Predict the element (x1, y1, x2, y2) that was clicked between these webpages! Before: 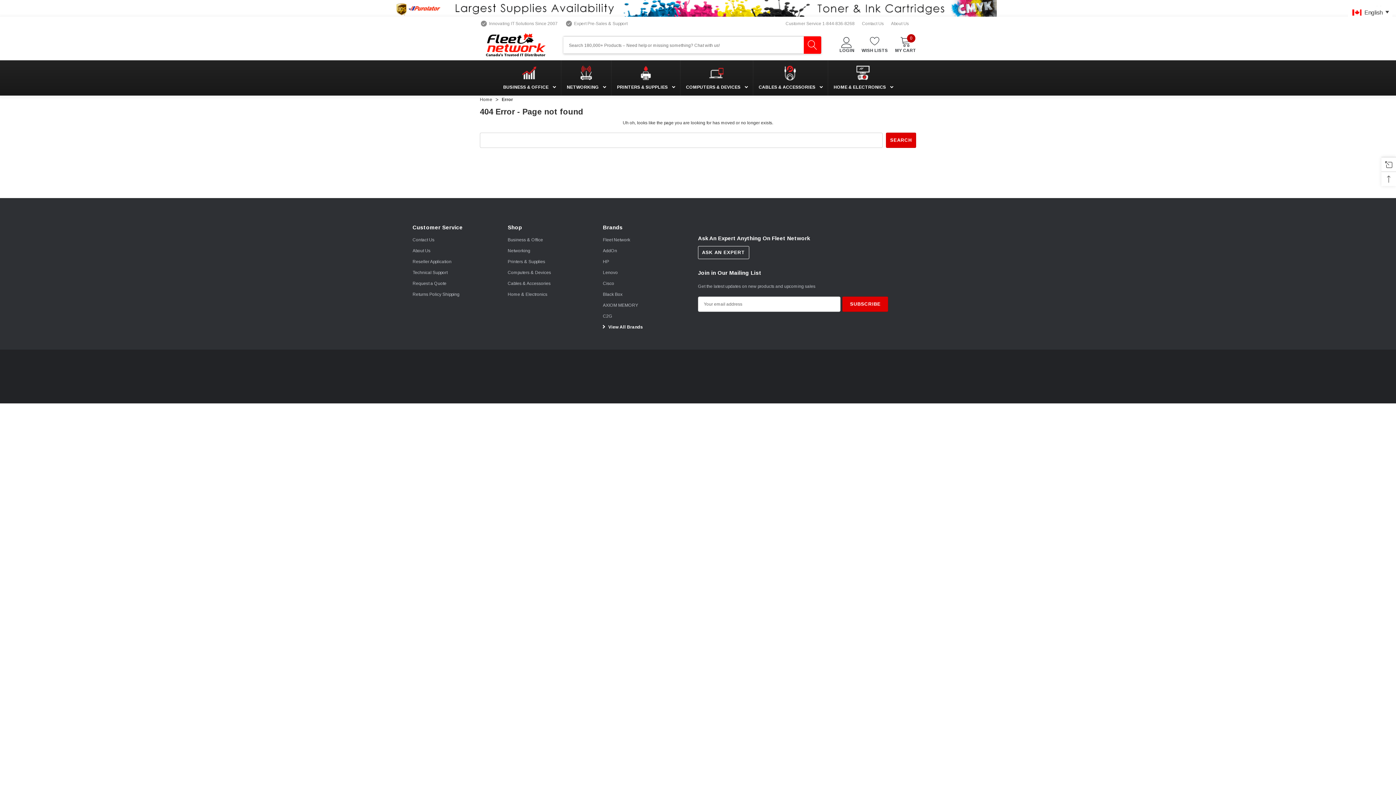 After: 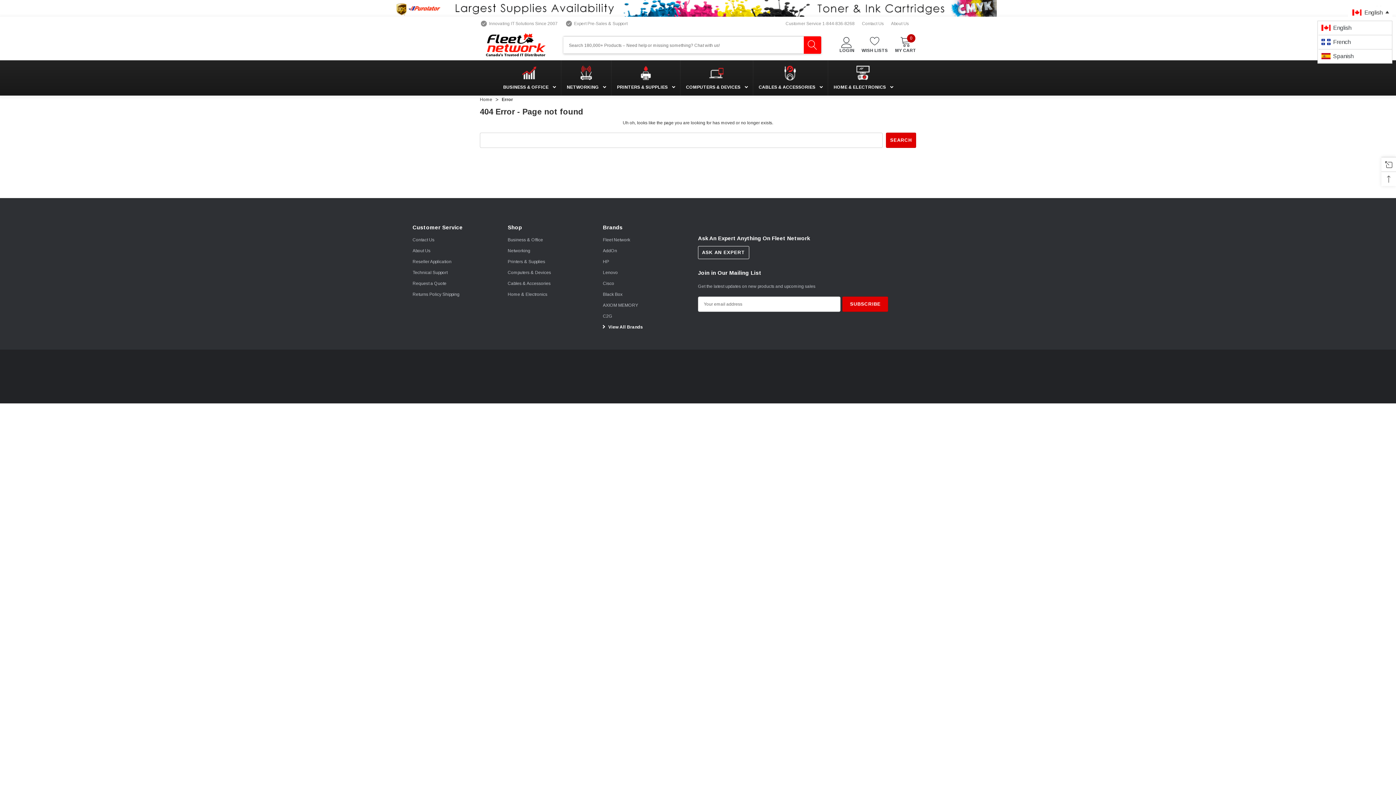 Action: label: English bbox: (1348, 6, 1392, 19)